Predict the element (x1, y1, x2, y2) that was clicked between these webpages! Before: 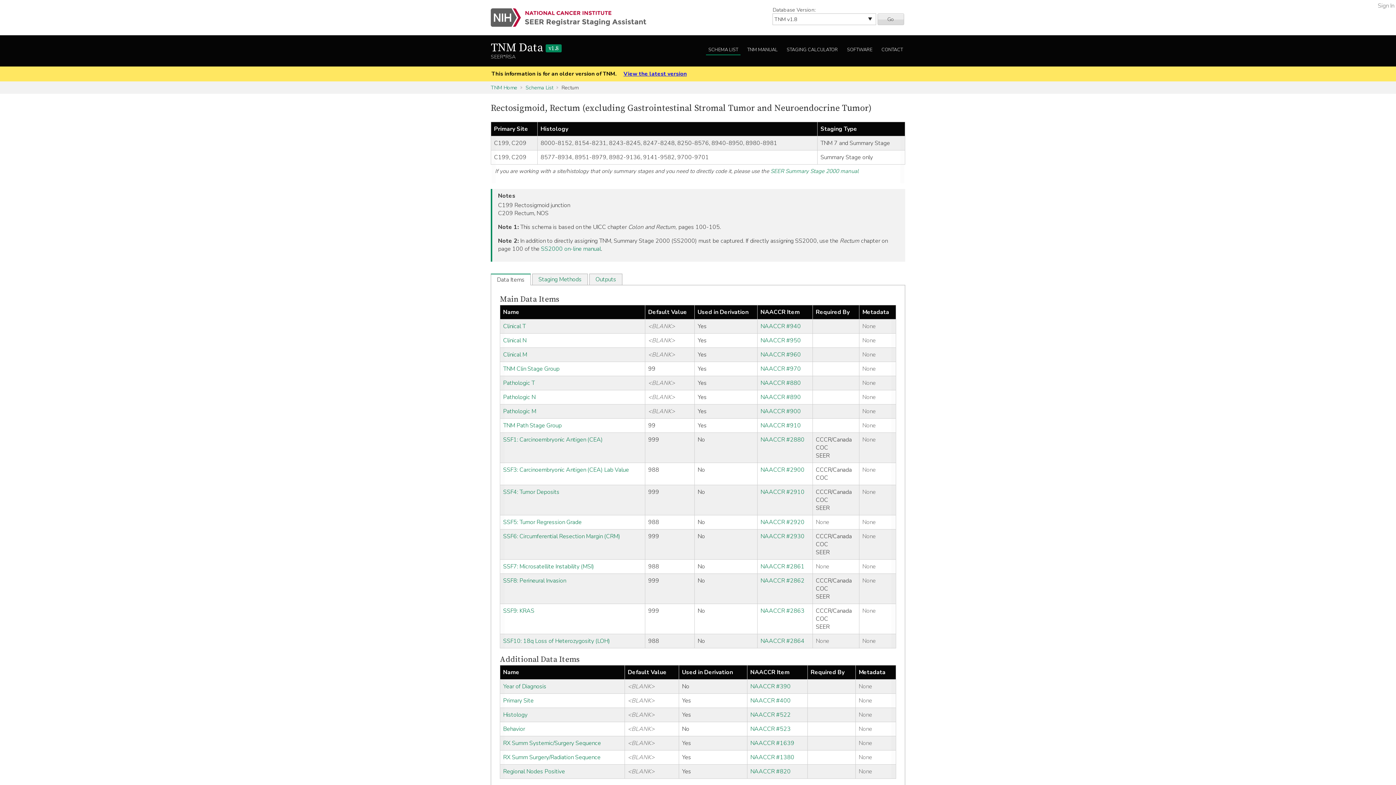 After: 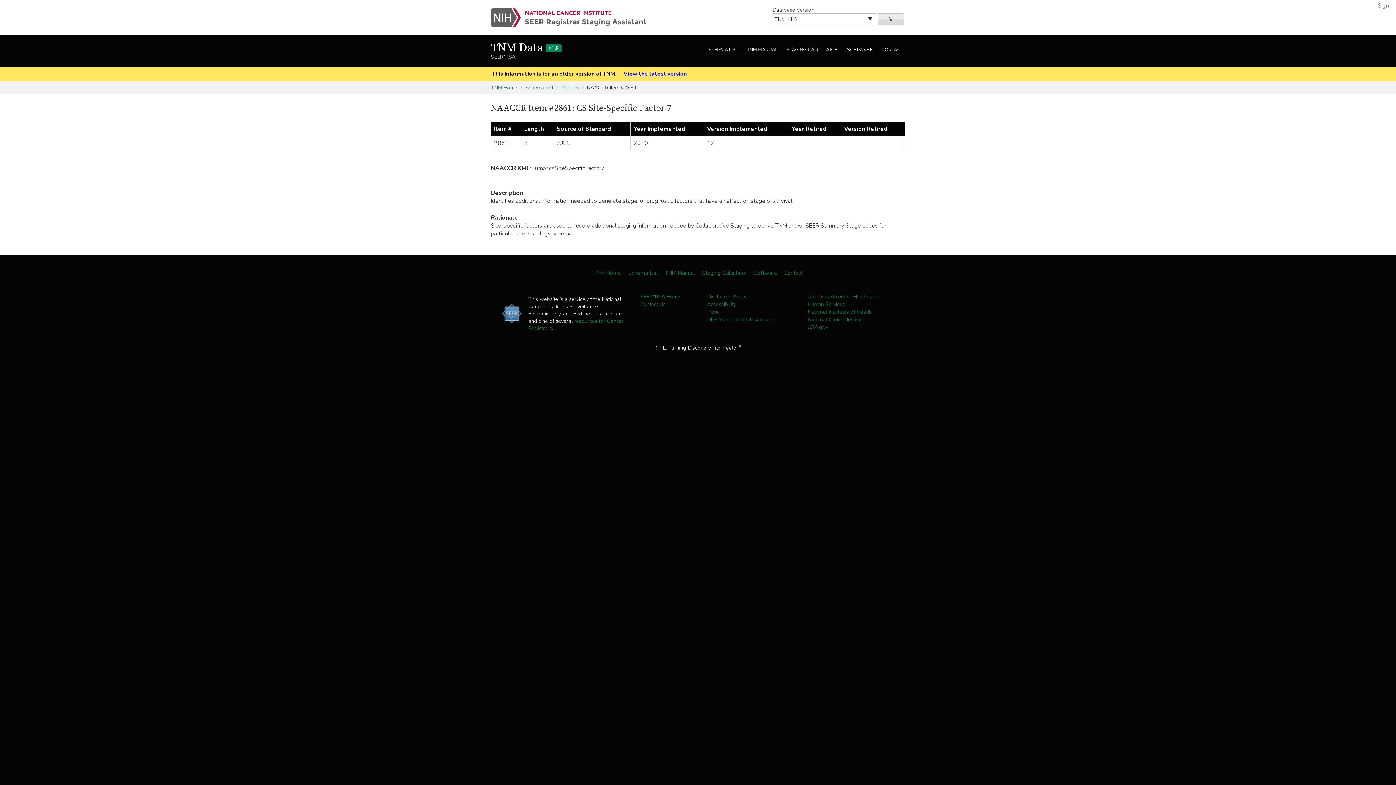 Action: bbox: (760, 563, 804, 571) label: NAACCR #2861